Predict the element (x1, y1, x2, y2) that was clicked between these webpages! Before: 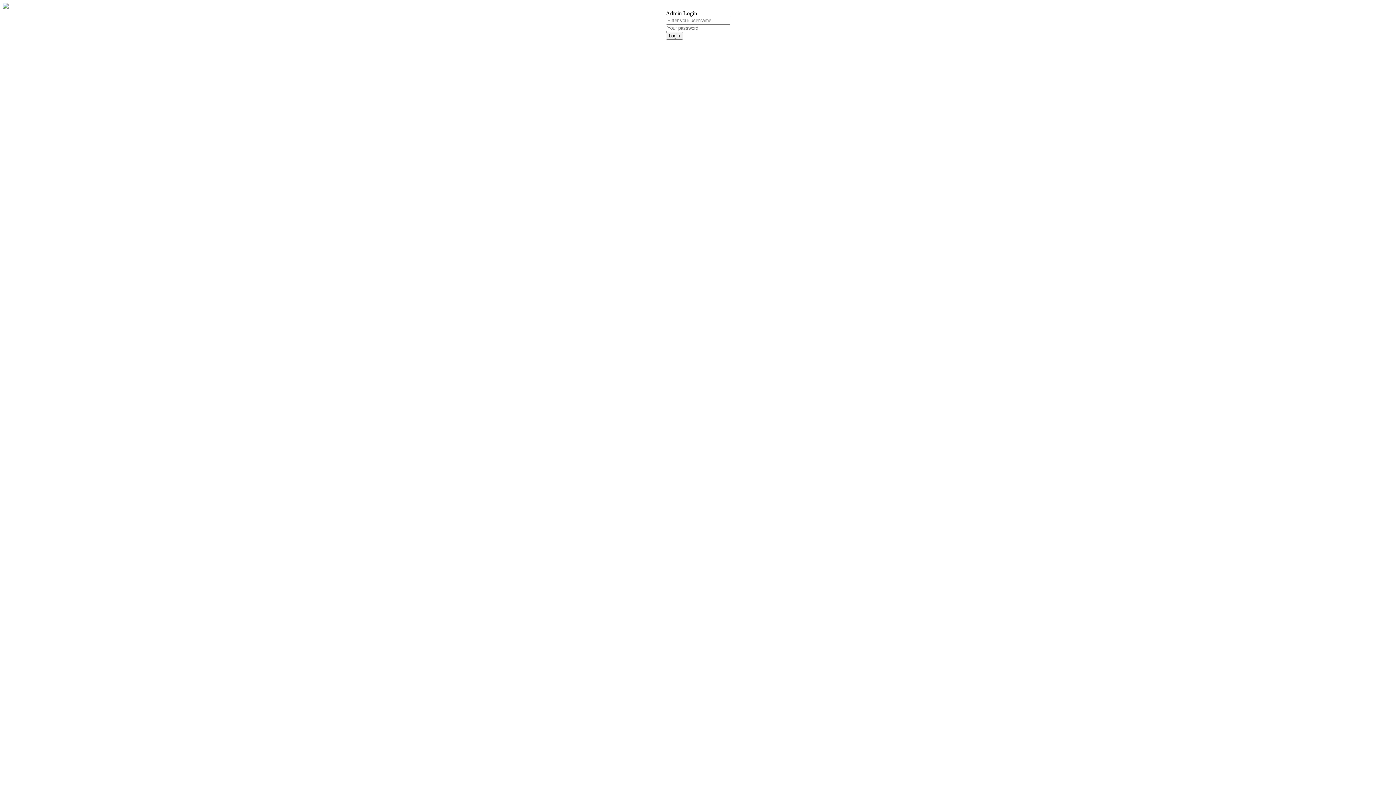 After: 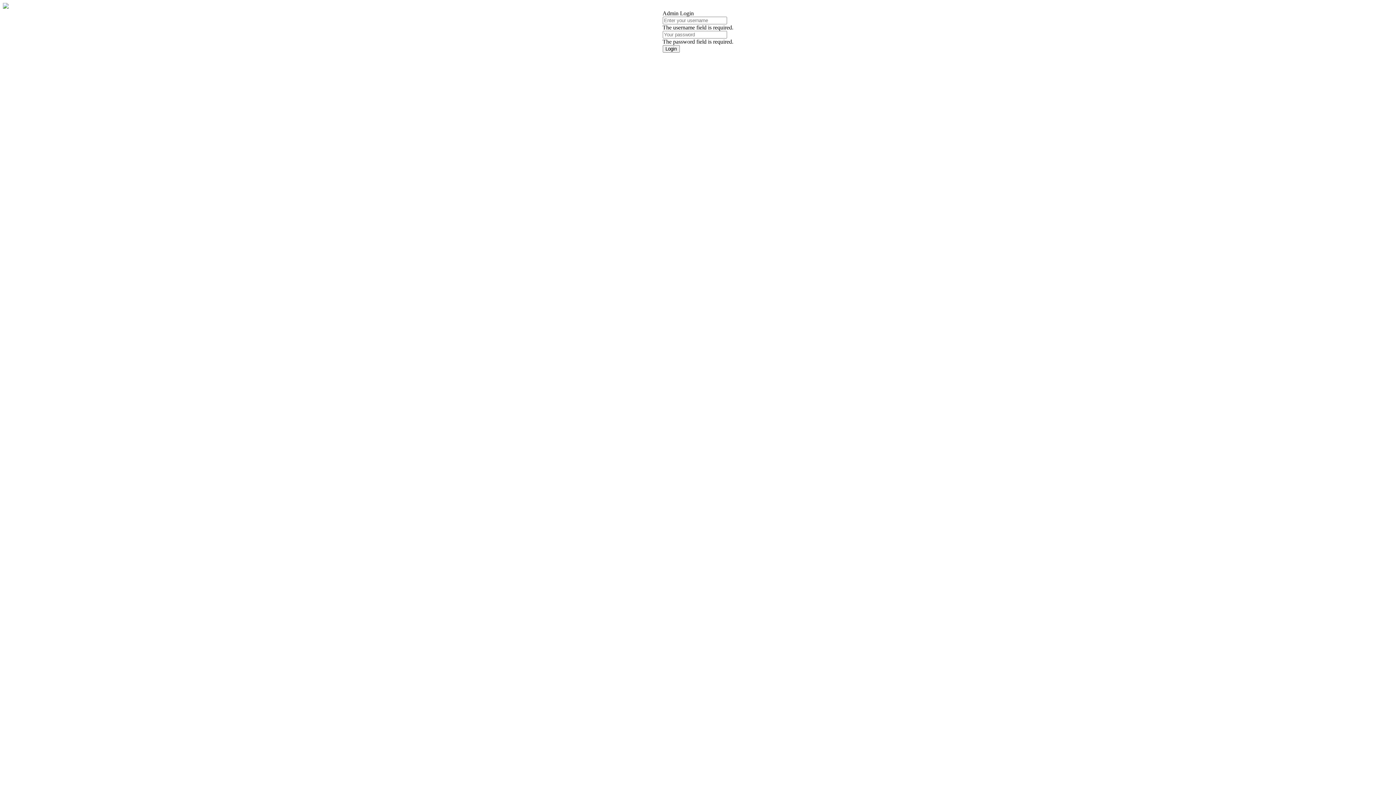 Action: bbox: (666, 32, 683, 39) label: Login